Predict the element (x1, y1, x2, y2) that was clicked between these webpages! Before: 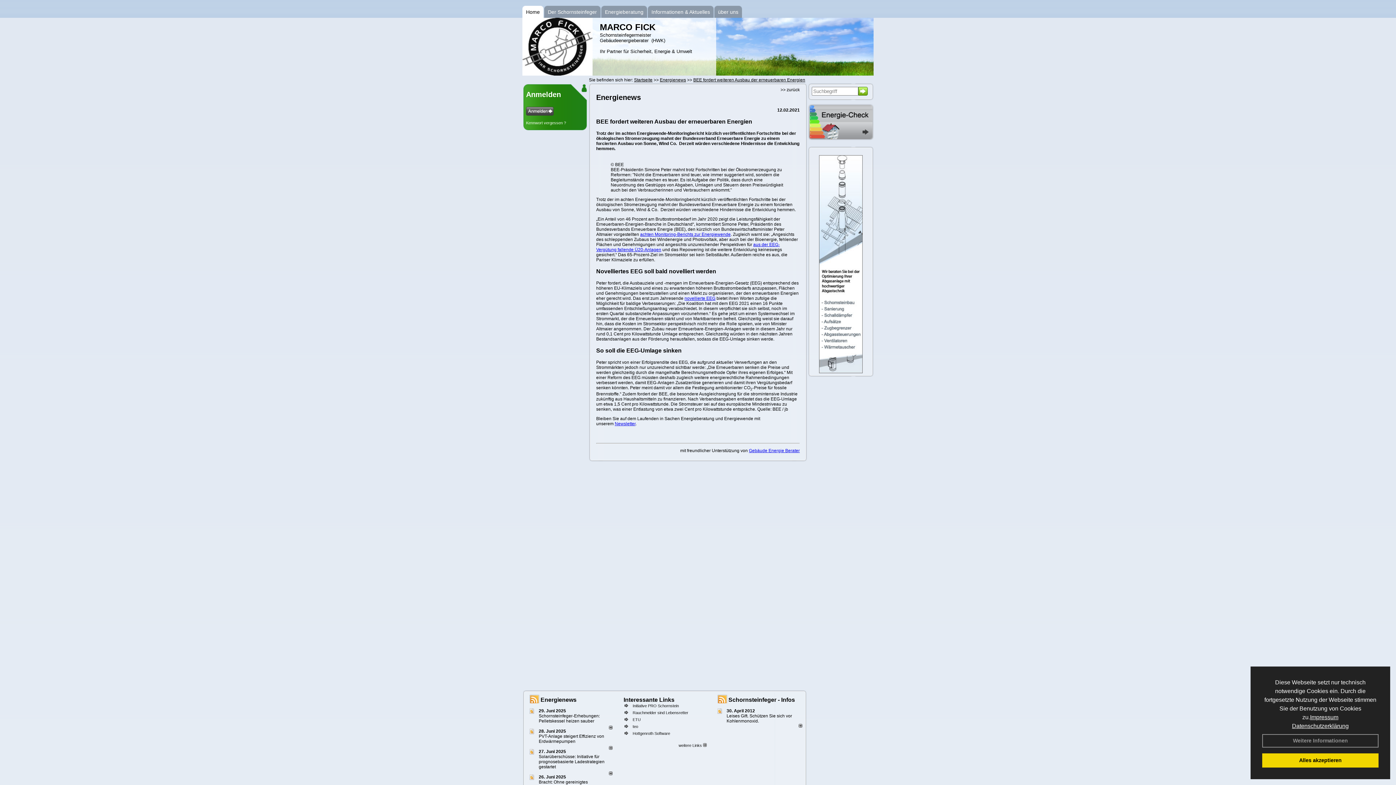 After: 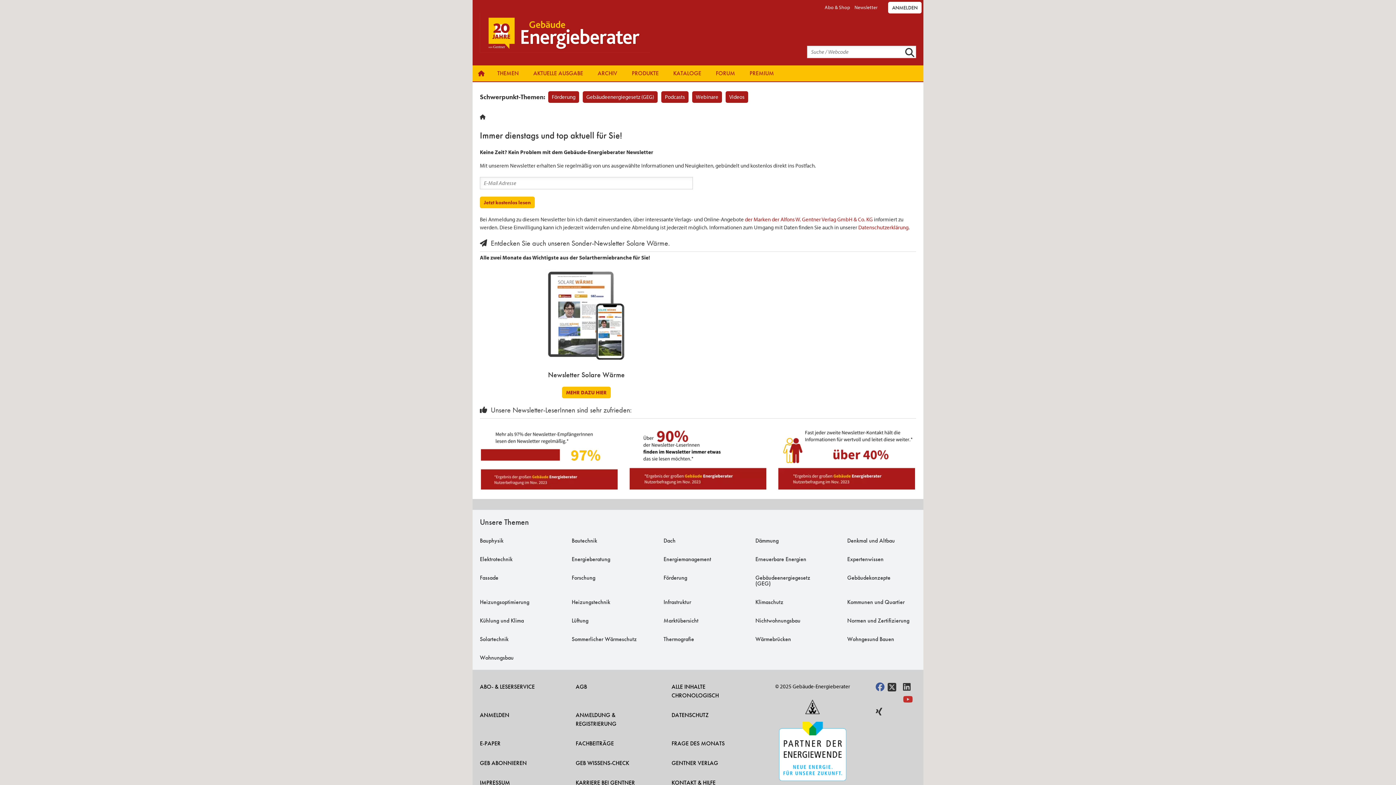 Action: label: Newsletter bbox: (614, 421, 635, 426)